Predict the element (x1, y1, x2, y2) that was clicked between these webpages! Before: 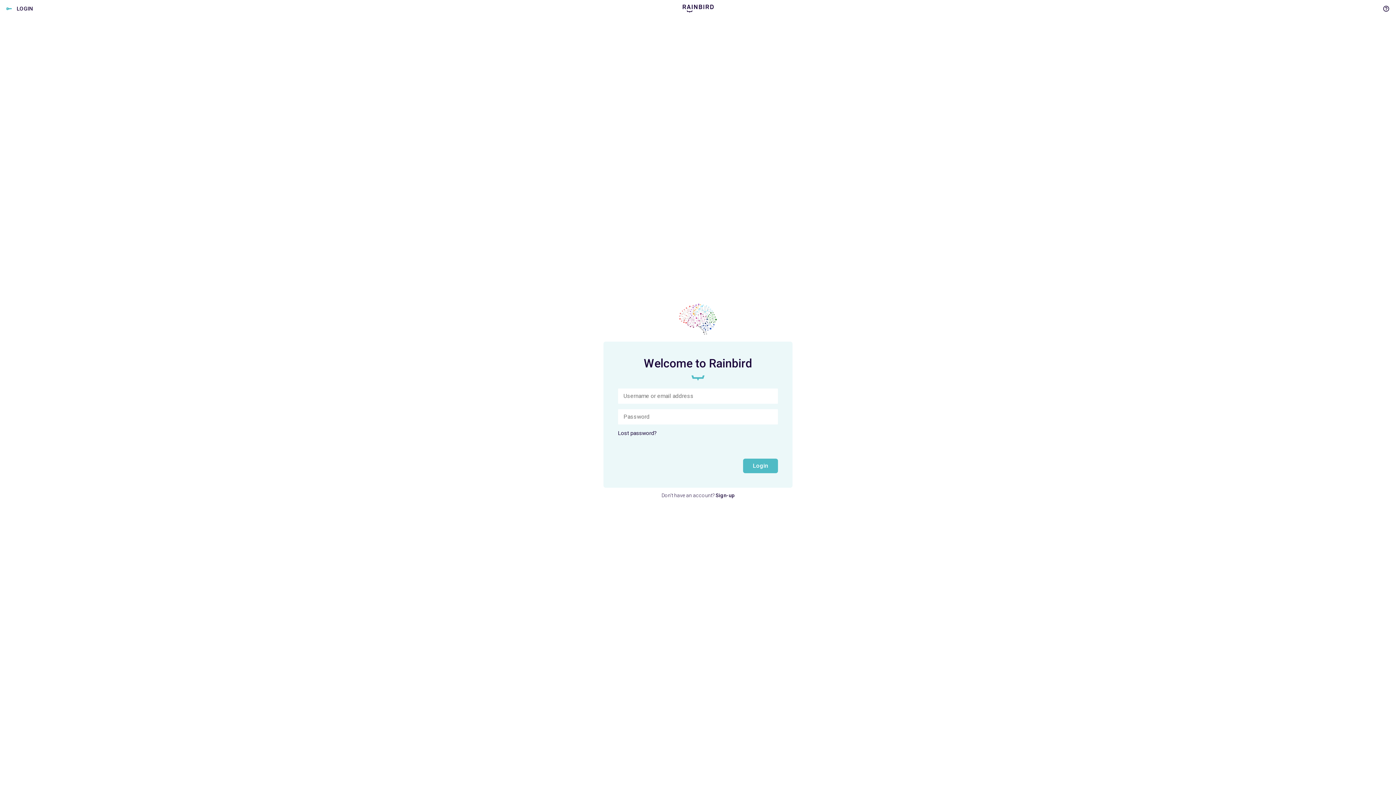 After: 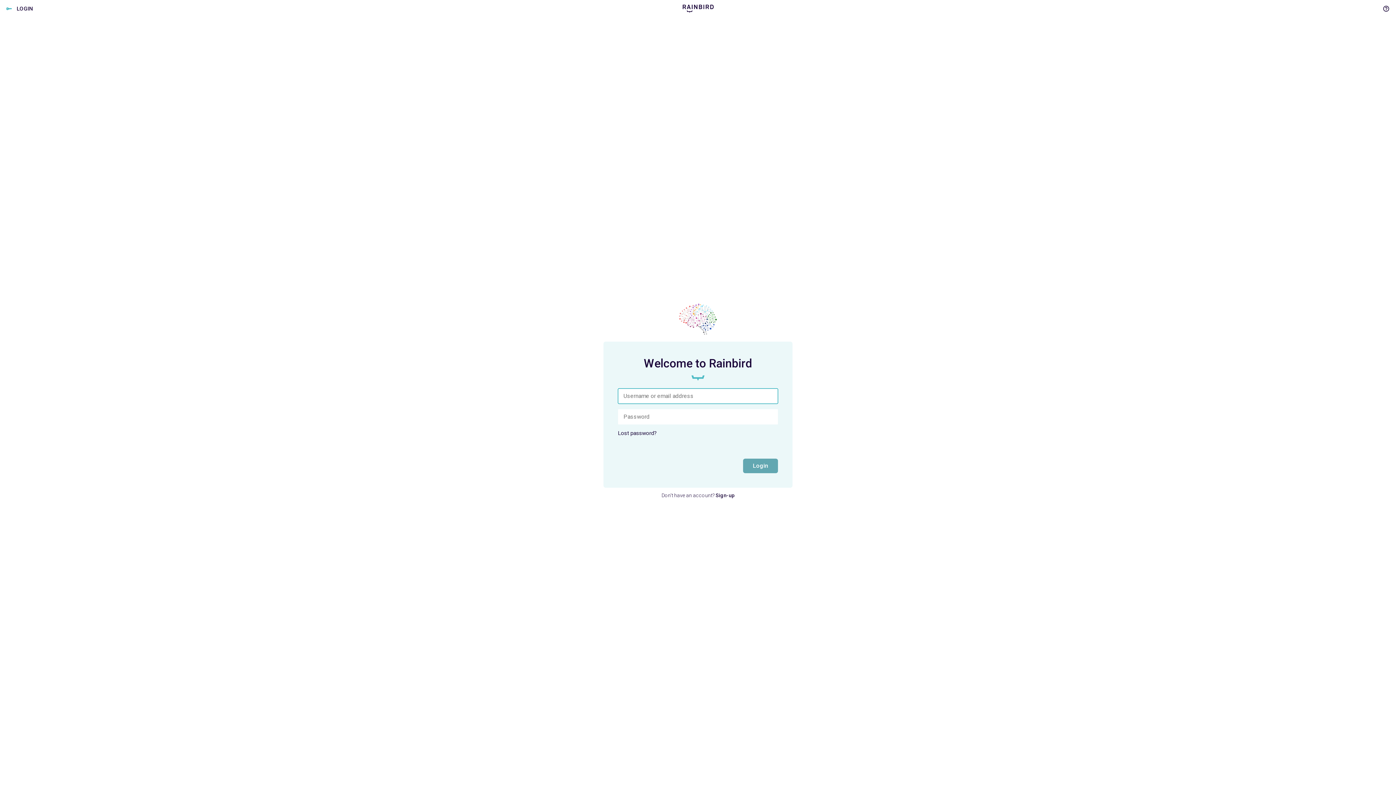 Action: bbox: (743, 458, 778, 473) label: Login